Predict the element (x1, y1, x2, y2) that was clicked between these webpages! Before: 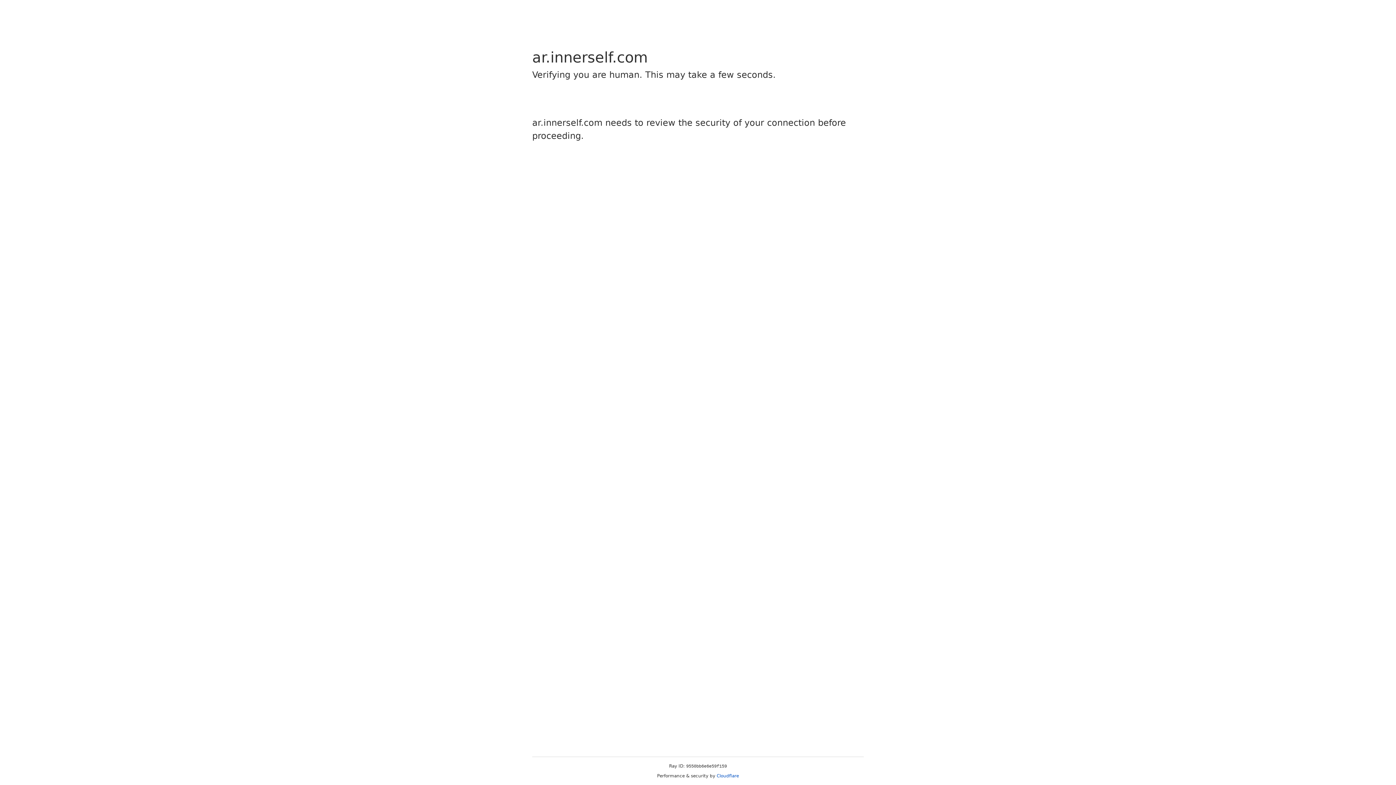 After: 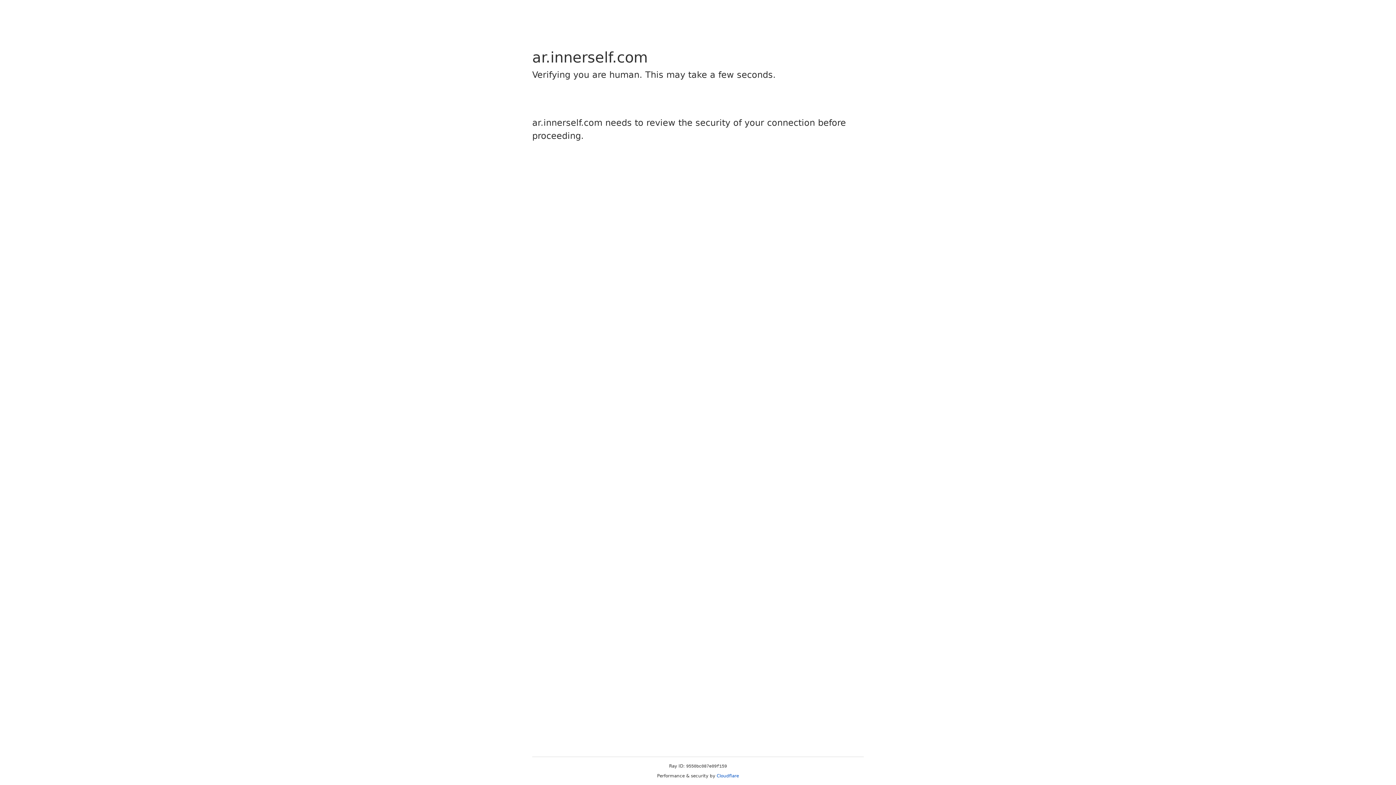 Action: label: Cloudflare bbox: (716, 773, 739, 778)